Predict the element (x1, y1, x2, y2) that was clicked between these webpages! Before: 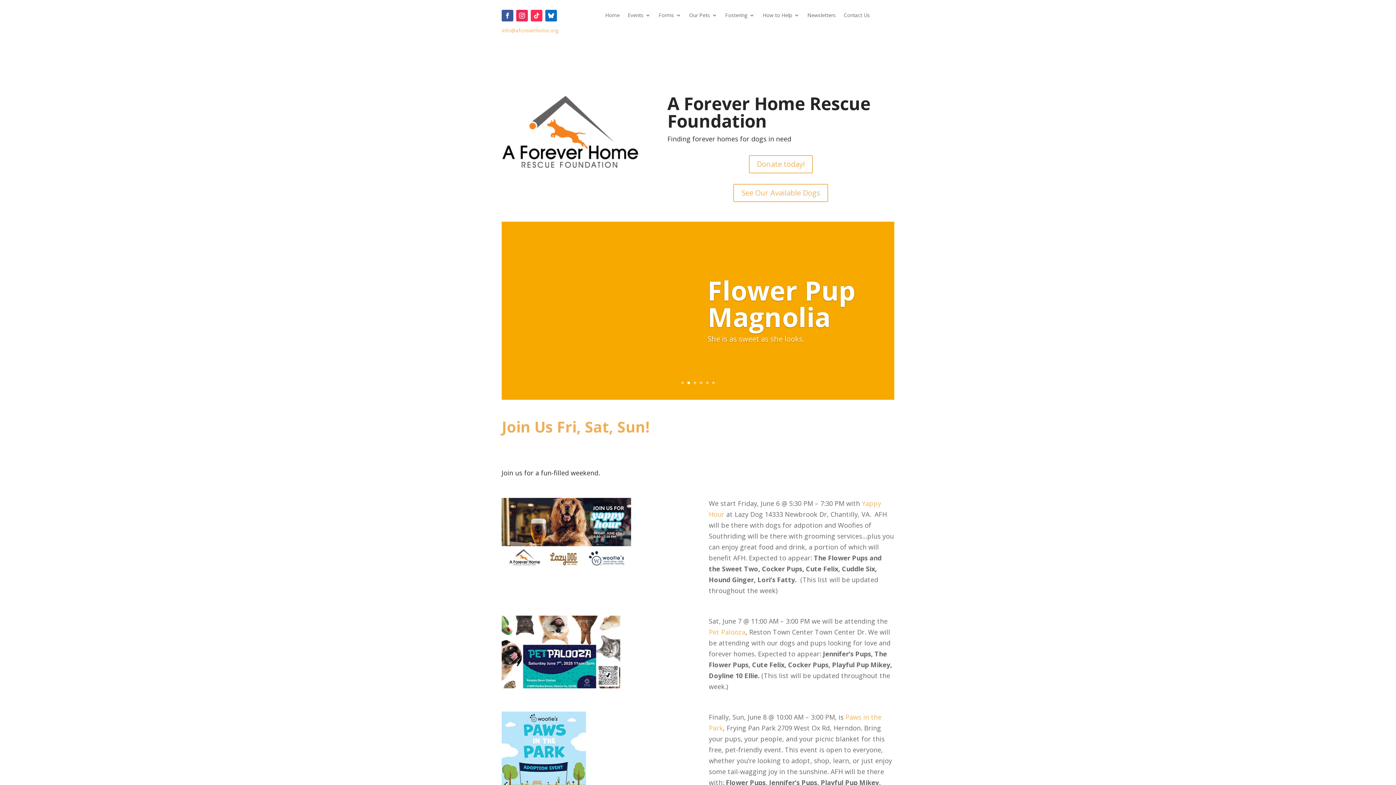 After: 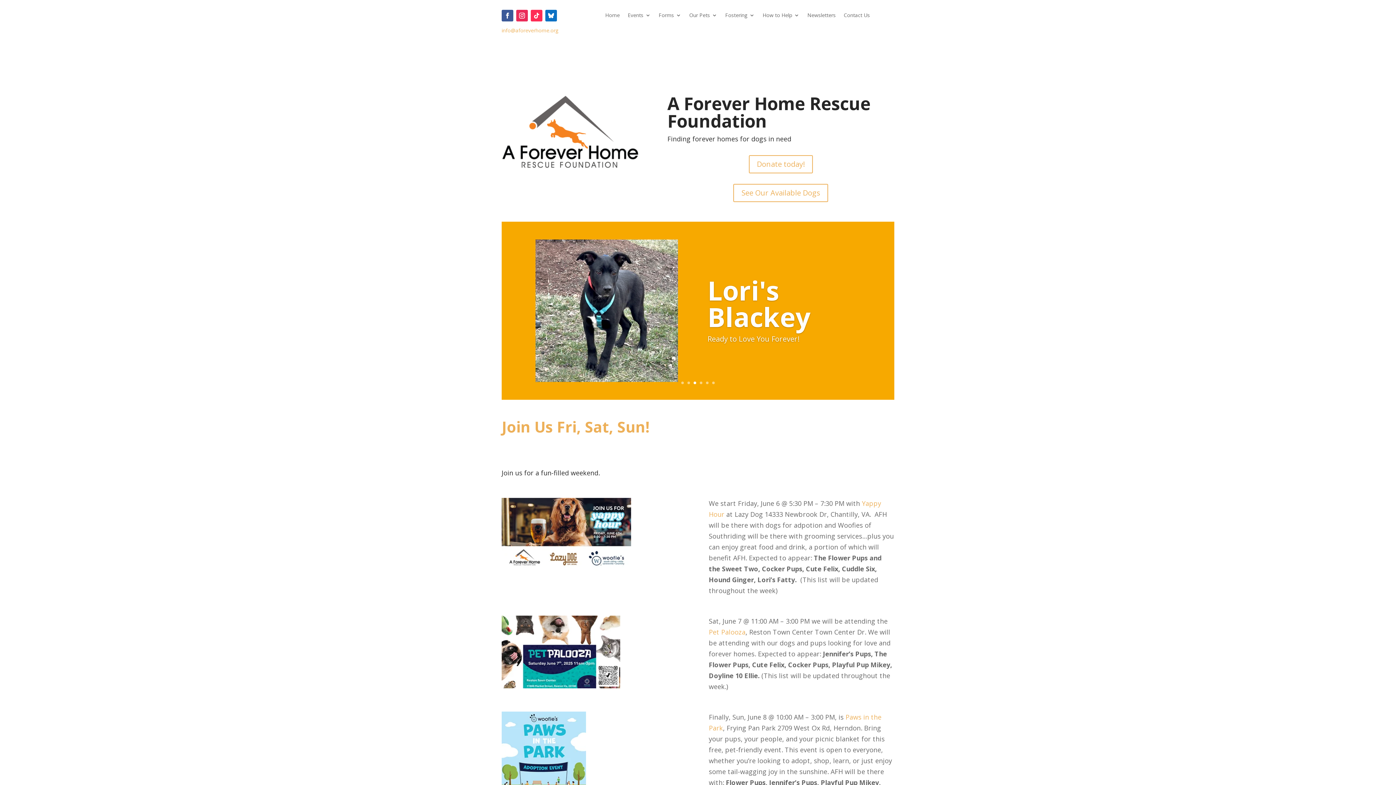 Action: bbox: (605, 12, 619, 20) label: Home